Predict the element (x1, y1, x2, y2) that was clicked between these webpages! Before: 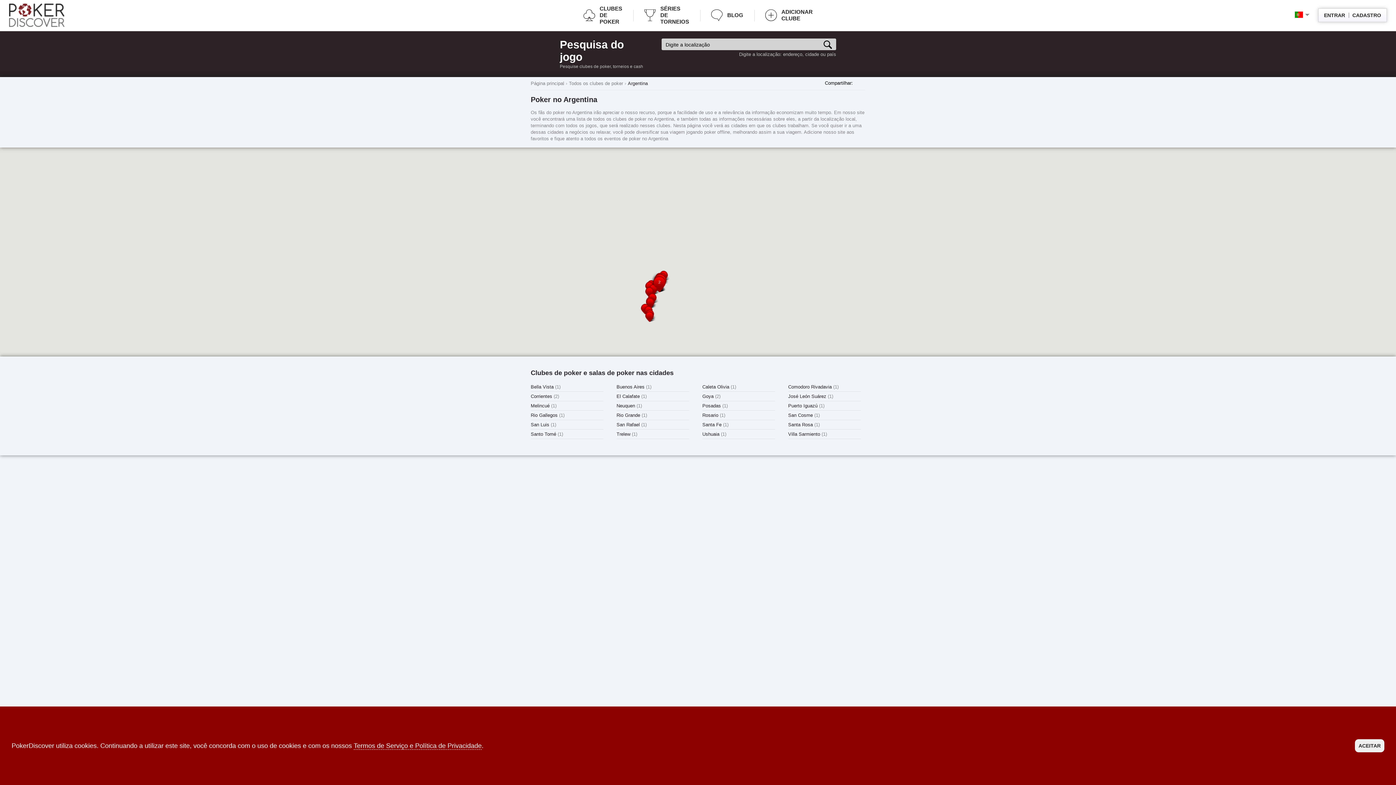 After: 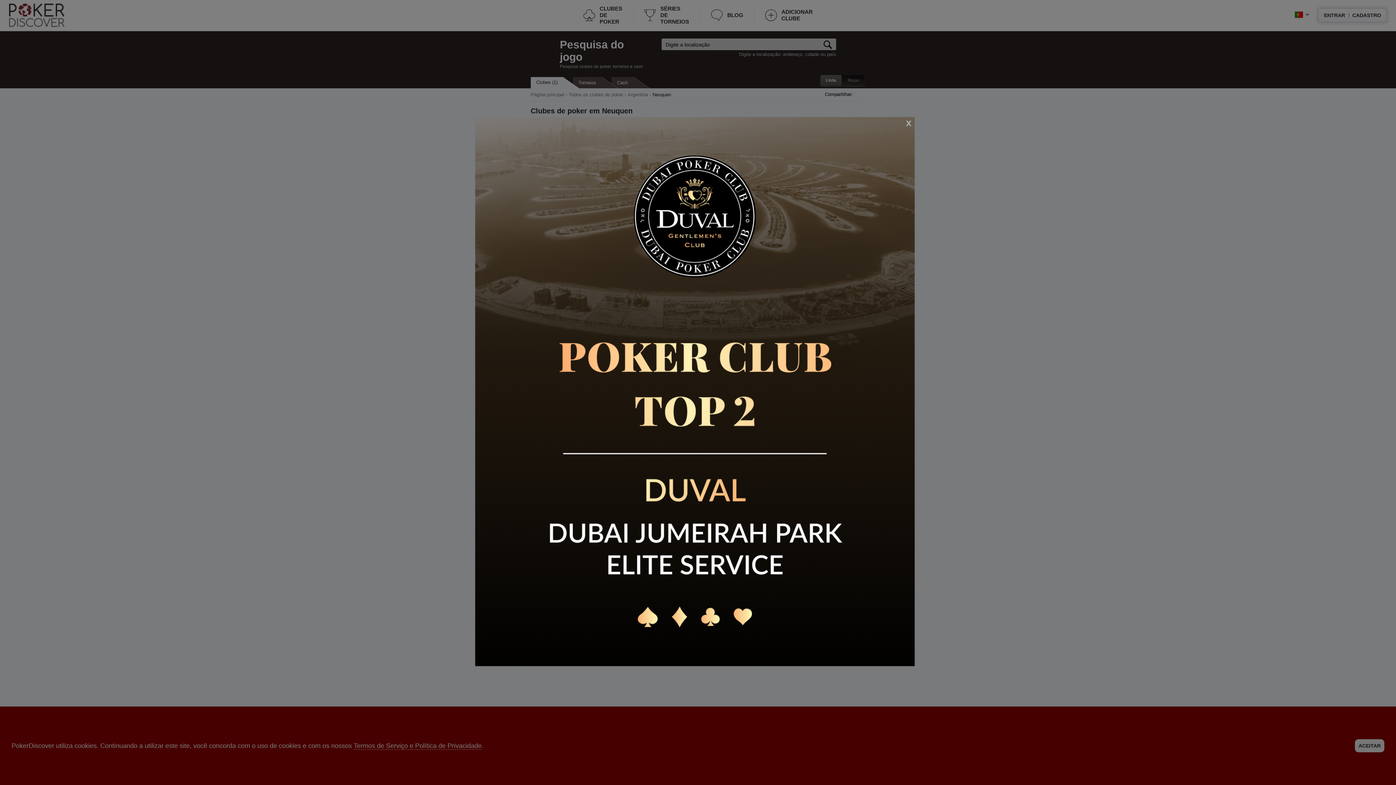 Action: bbox: (645, 287, 656, 297)